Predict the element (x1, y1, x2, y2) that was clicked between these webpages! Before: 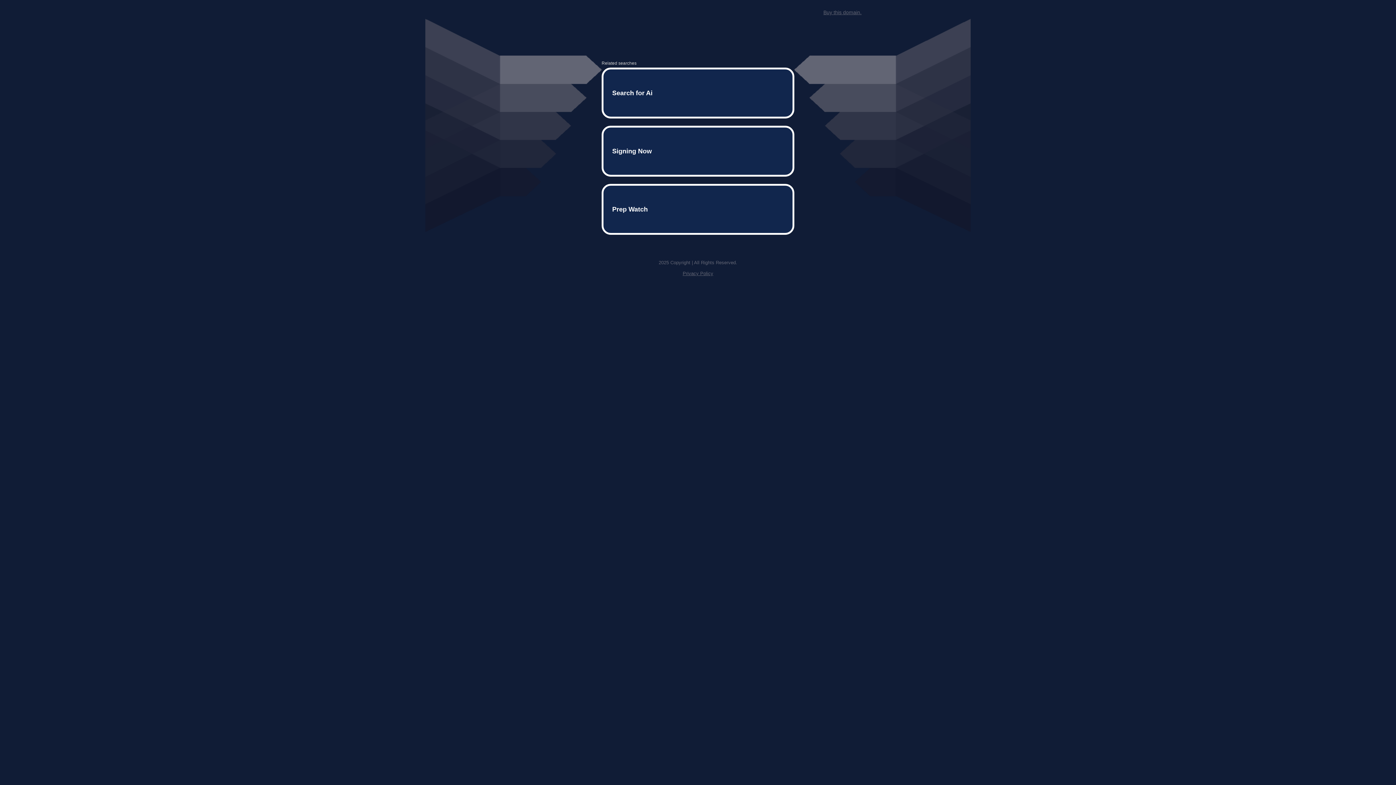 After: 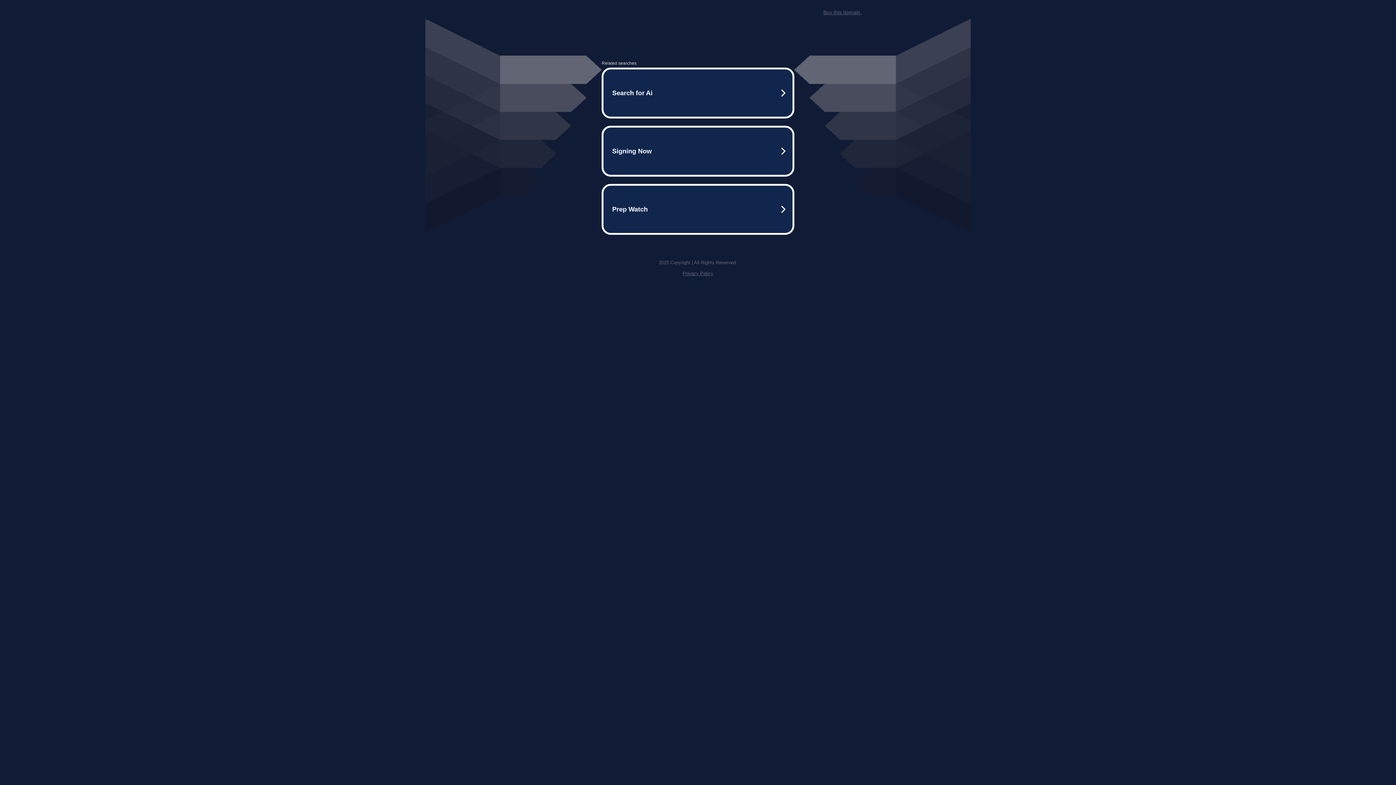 Action: bbox: (823, 9, 861, 15) label: Buy this domain.